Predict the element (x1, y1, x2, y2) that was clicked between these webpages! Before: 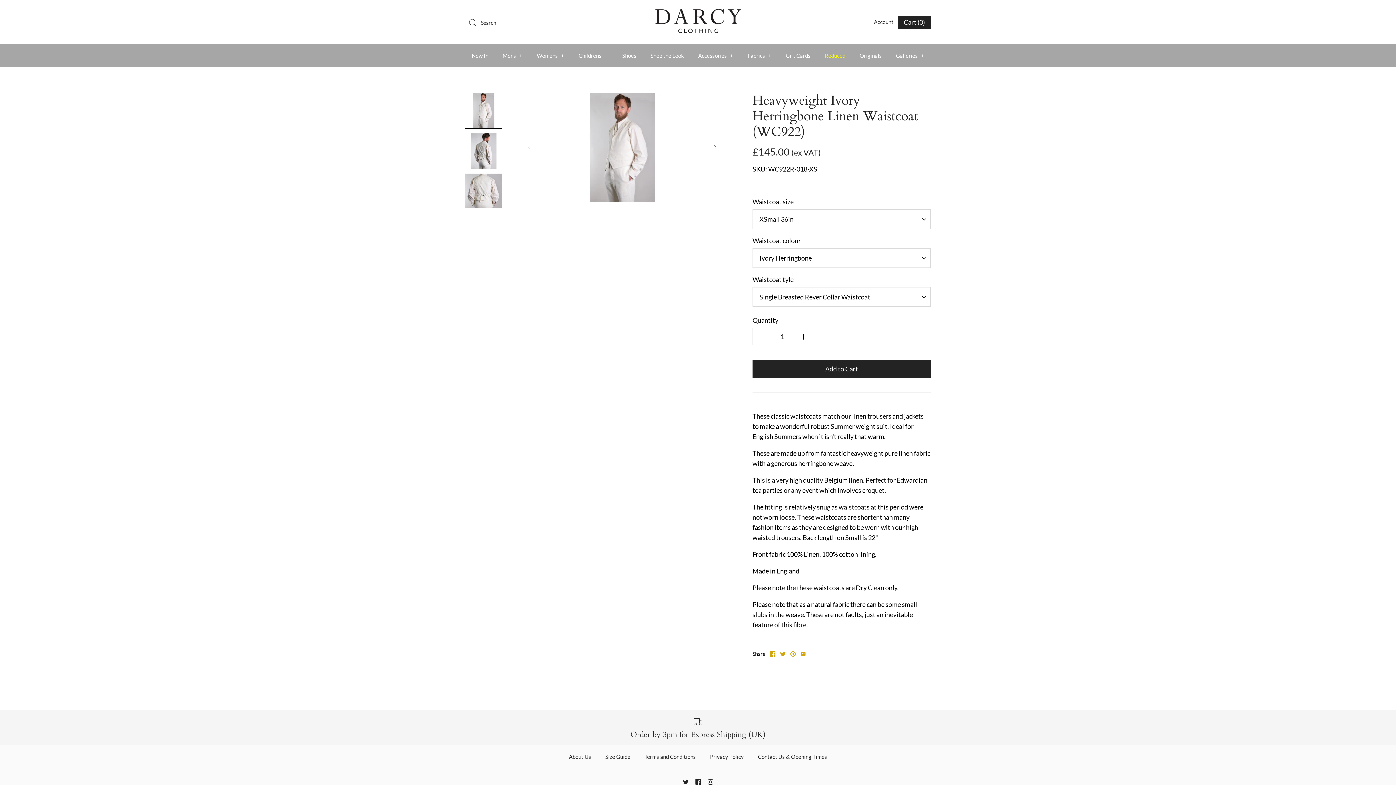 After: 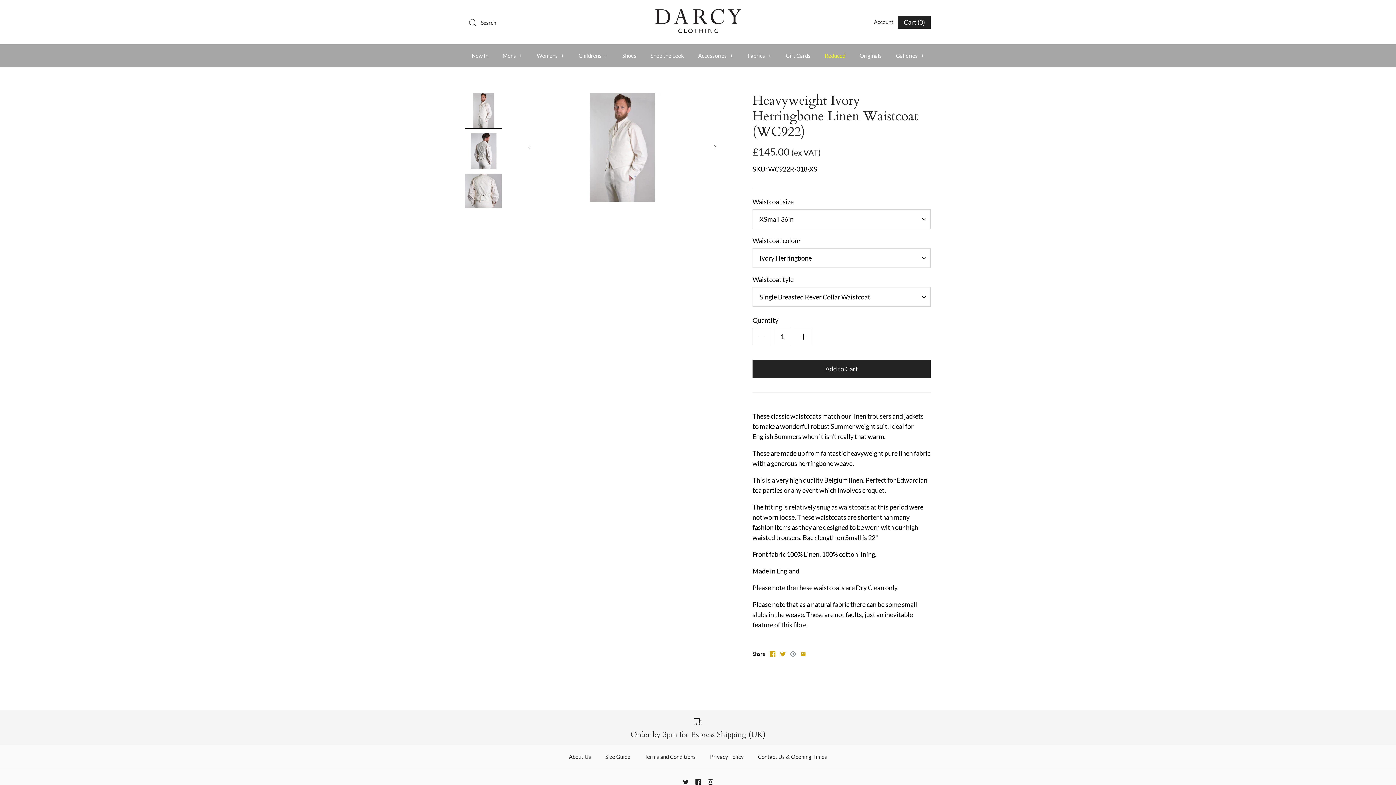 Action: bbox: (790, 651, 796, 657)